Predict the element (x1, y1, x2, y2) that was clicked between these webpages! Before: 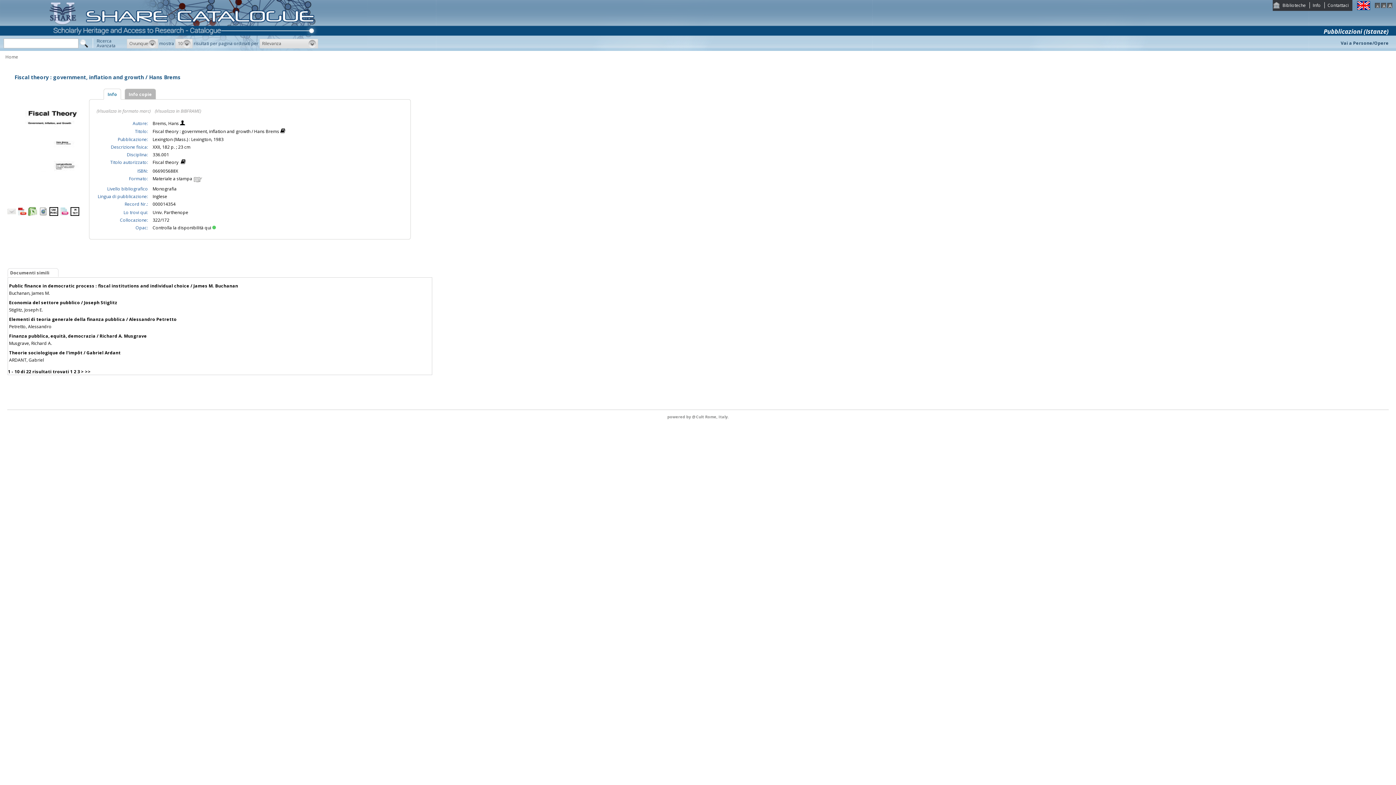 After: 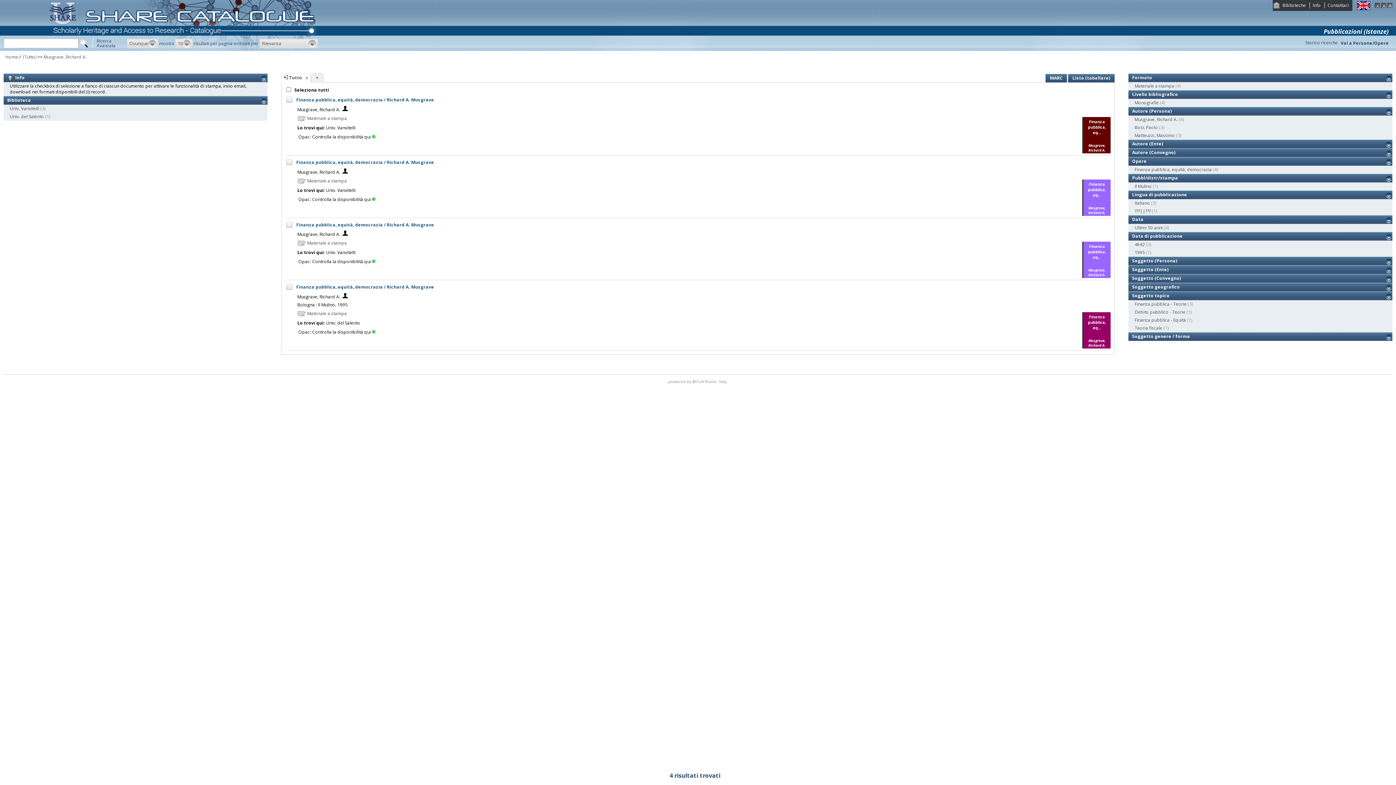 Action: label: Musgrave, Richard A. bbox: (9, 340, 52, 346)